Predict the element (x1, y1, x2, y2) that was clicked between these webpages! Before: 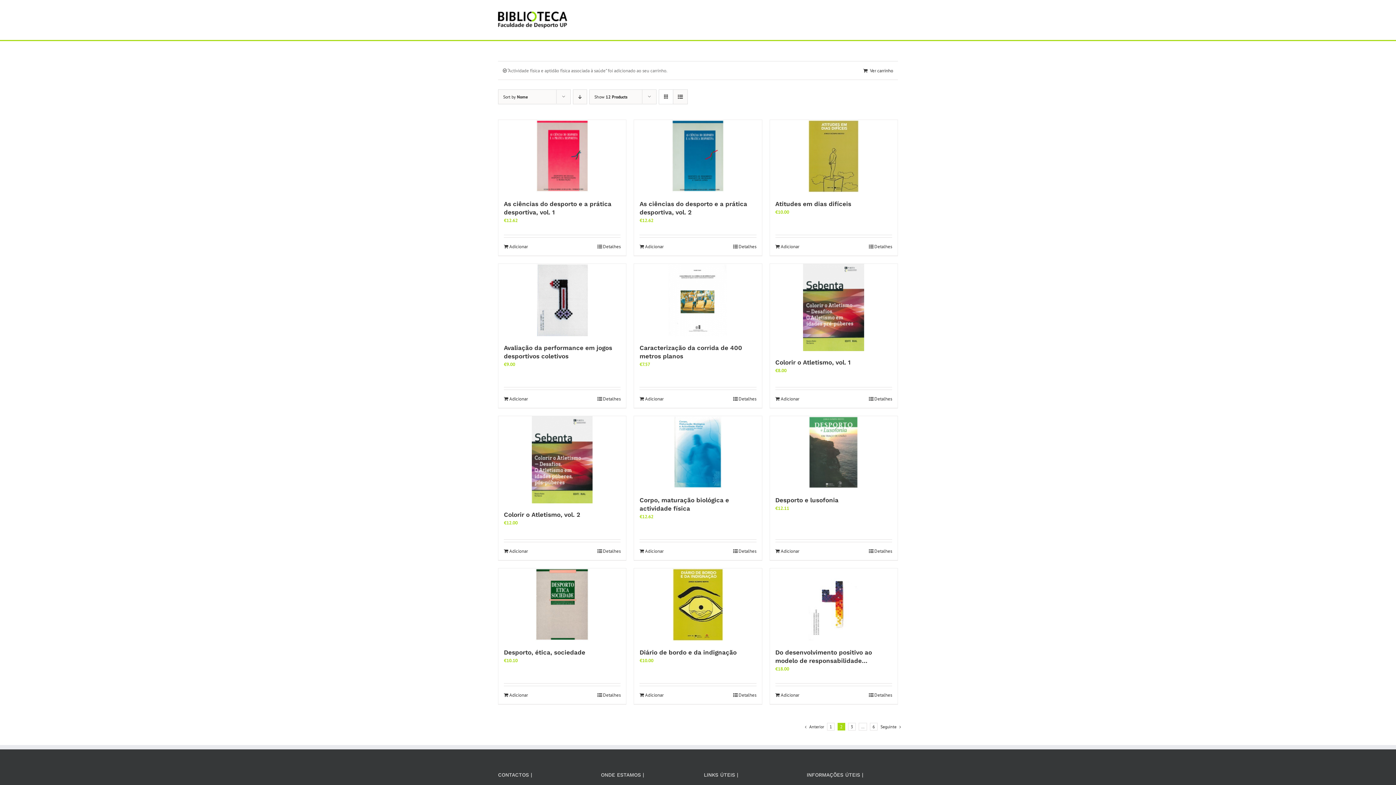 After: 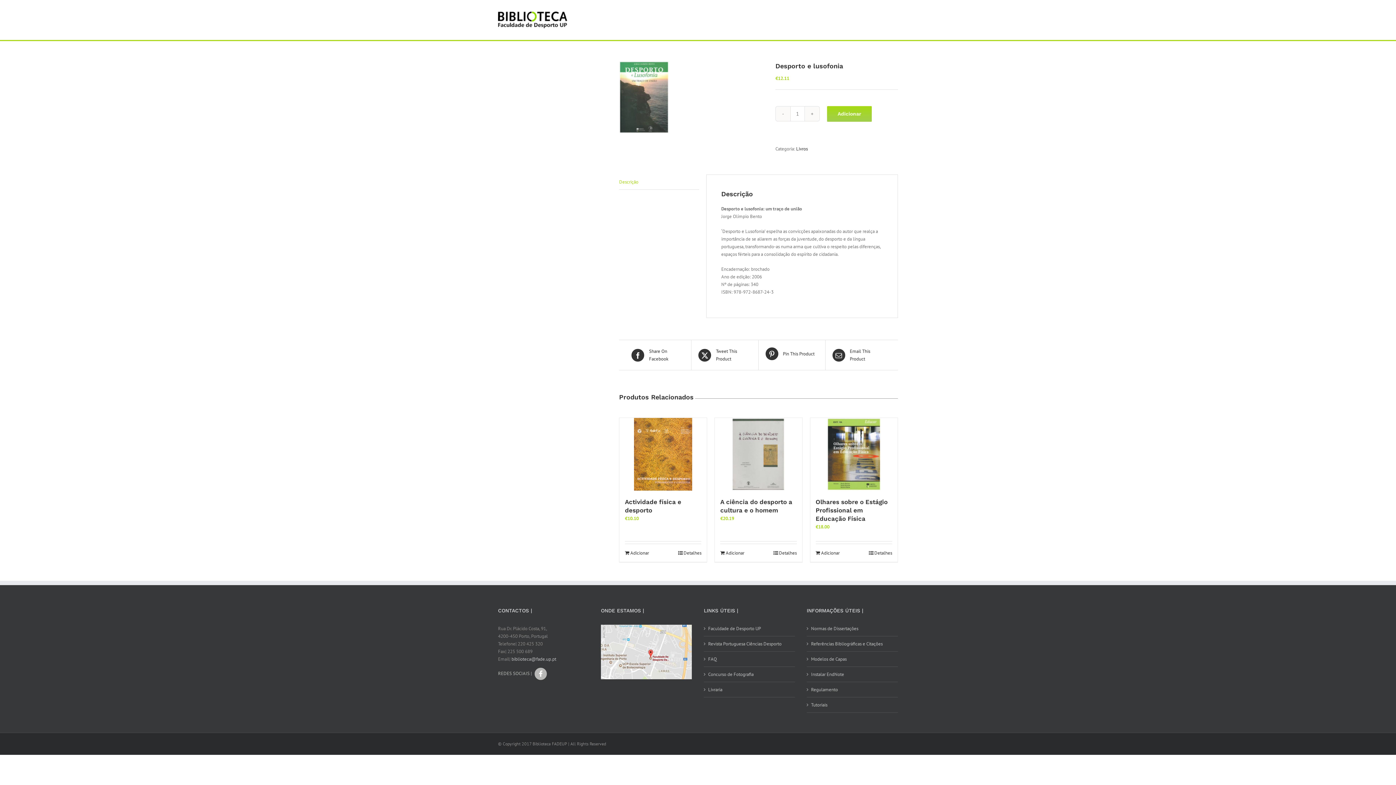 Action: label: Desporto e lusofonia bbox: (770, 416, 897, 489)